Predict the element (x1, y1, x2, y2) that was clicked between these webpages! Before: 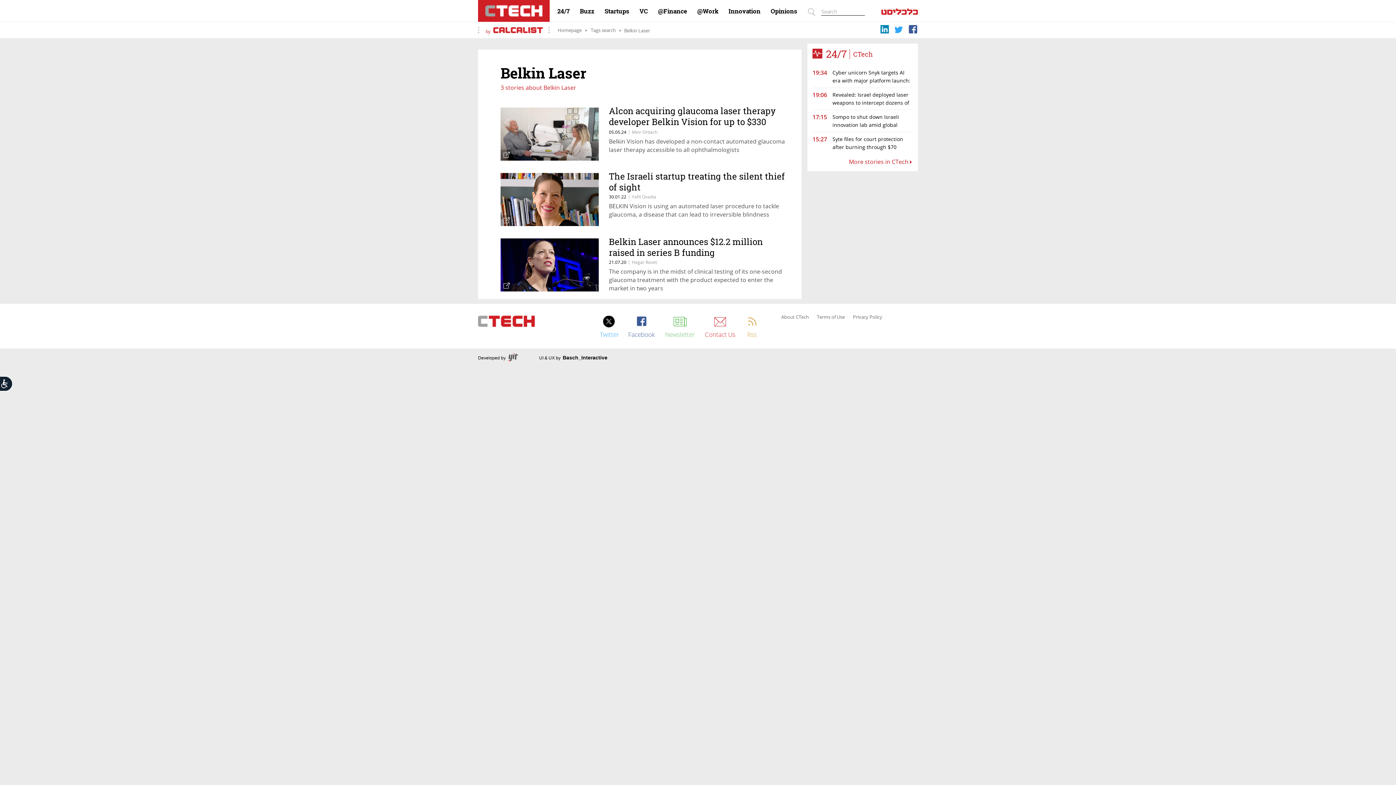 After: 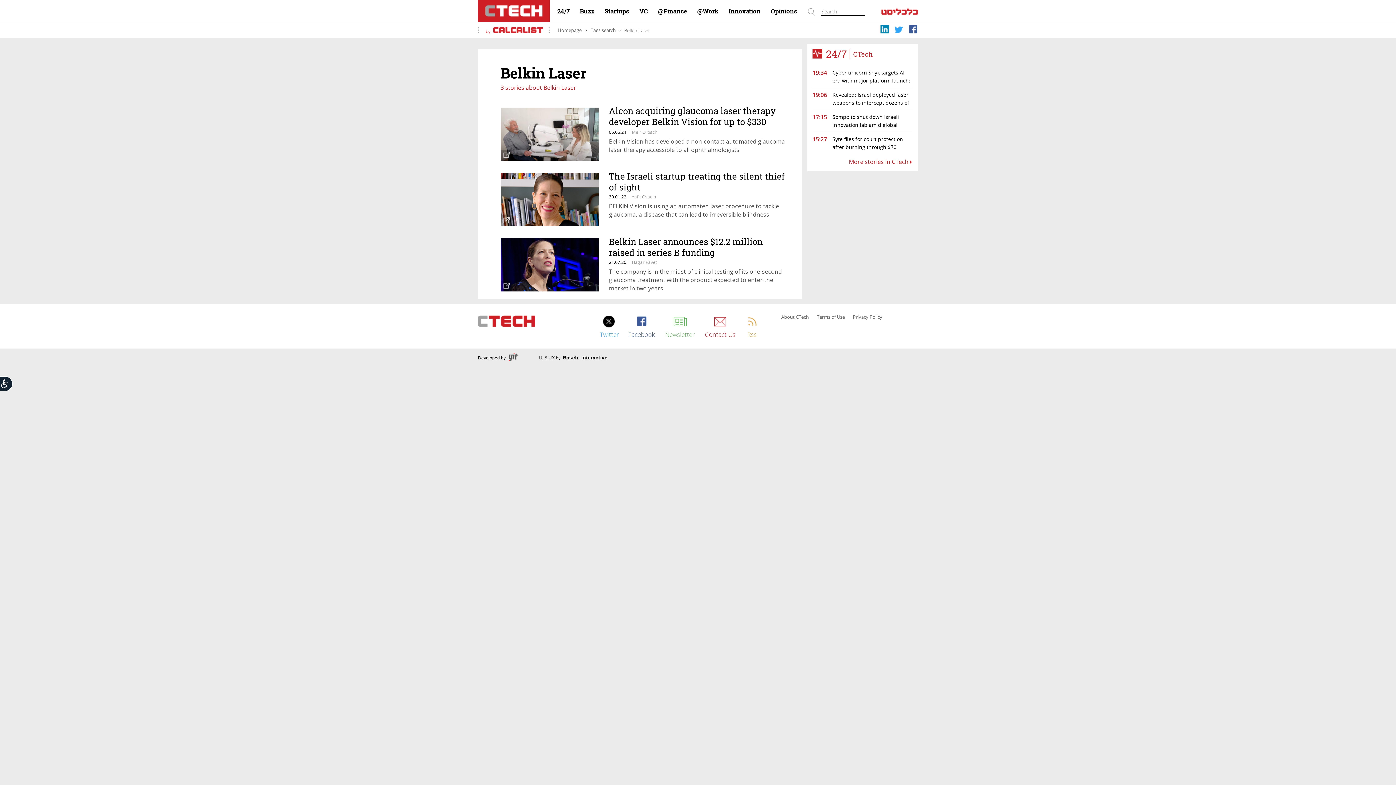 Action: label: Twitter bbox: (600, 322, 618, 337)